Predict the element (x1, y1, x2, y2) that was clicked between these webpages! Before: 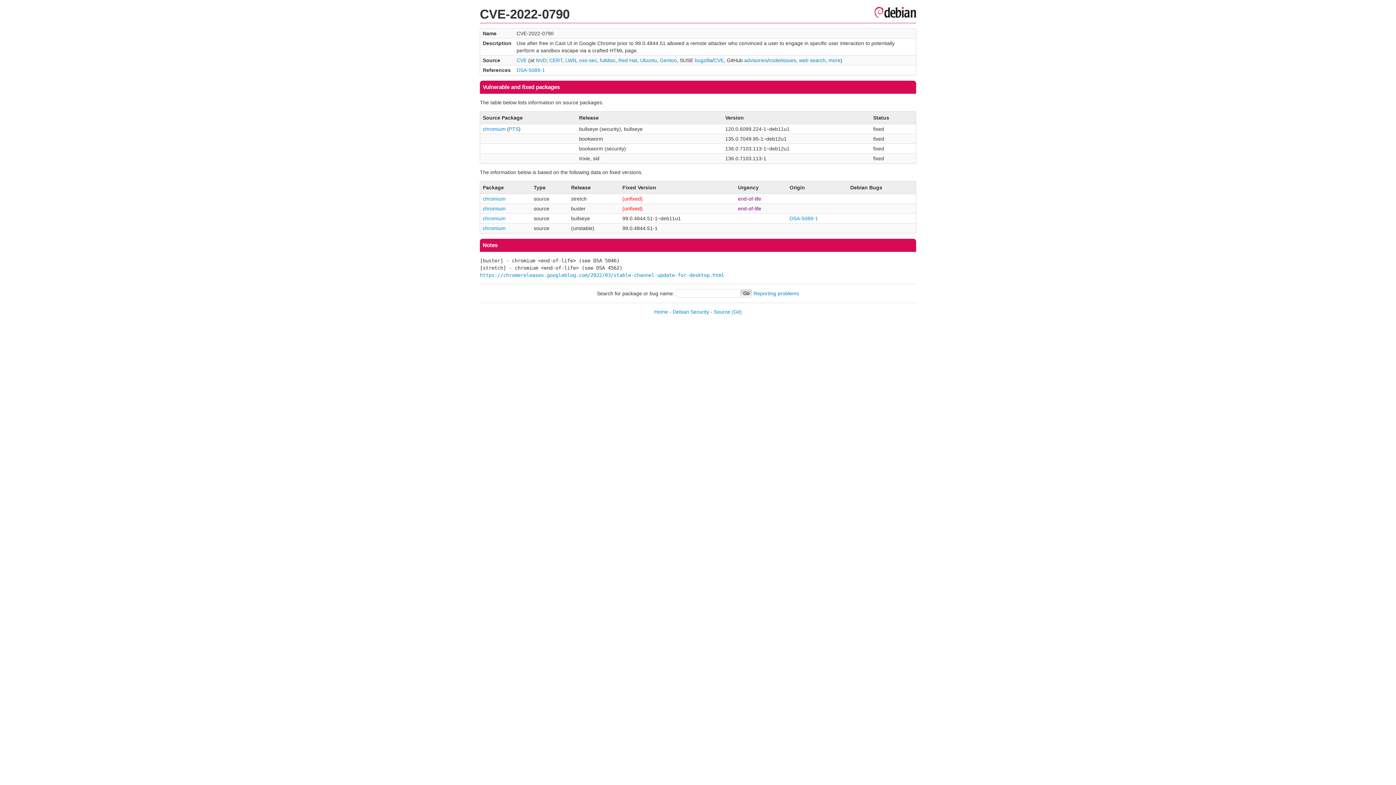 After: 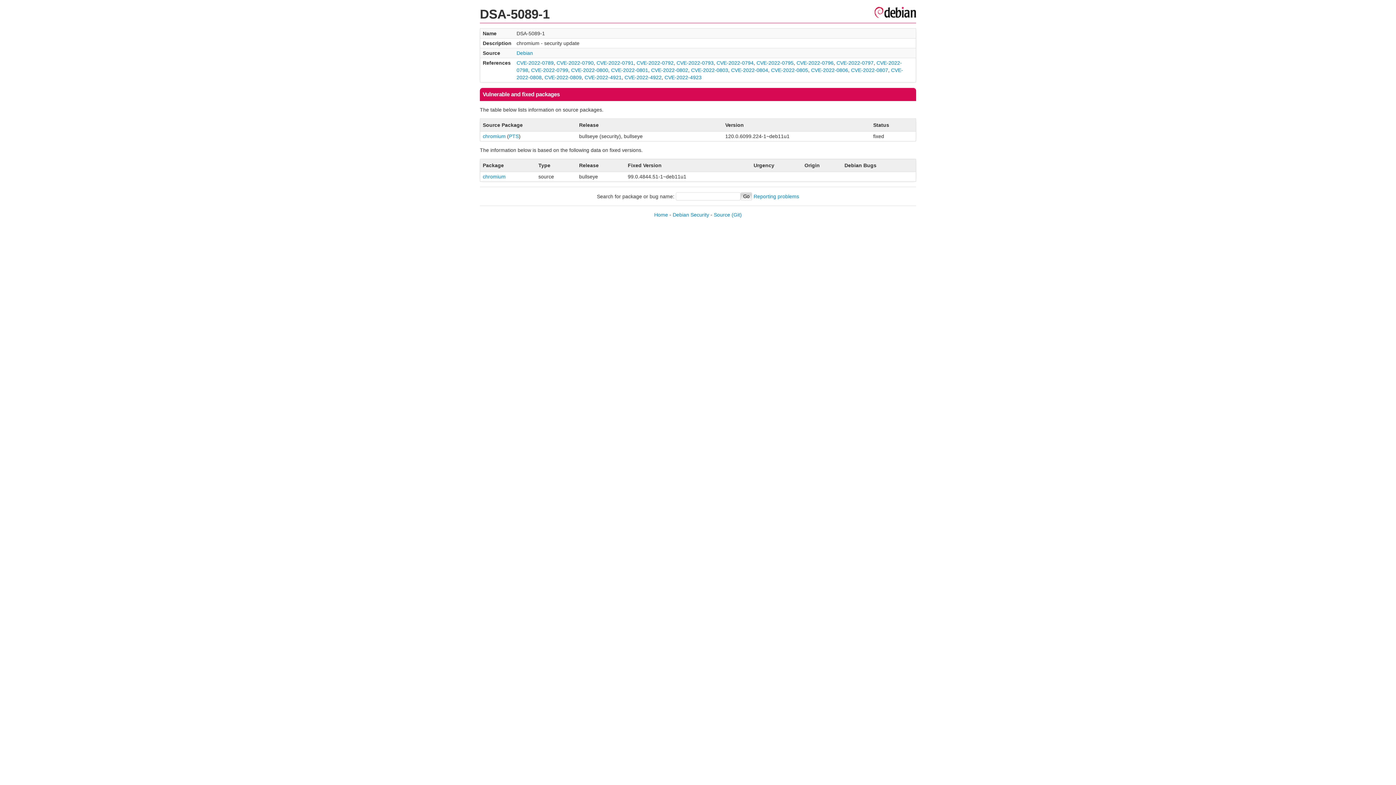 Action: bbox: (789, 215, 818, 221) label: DSA-5089-1